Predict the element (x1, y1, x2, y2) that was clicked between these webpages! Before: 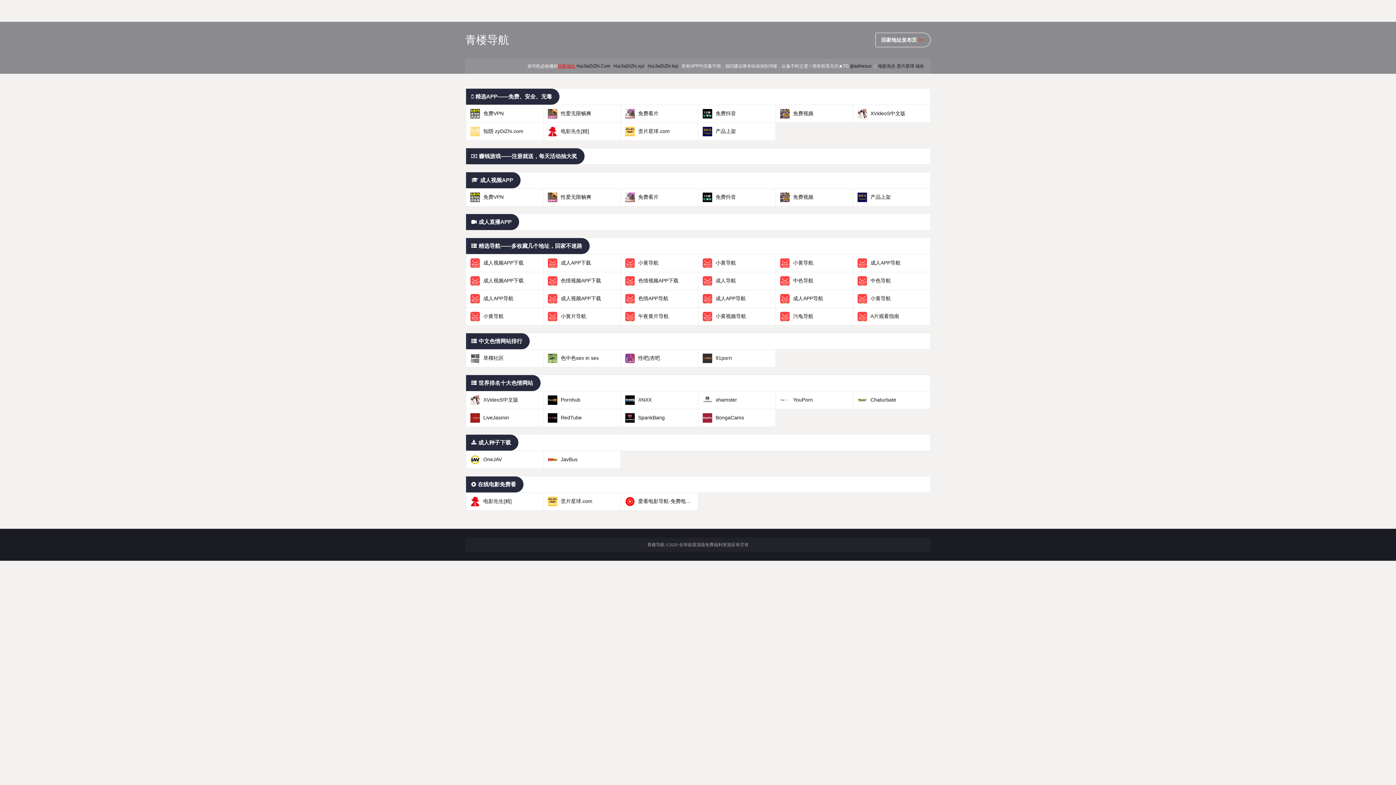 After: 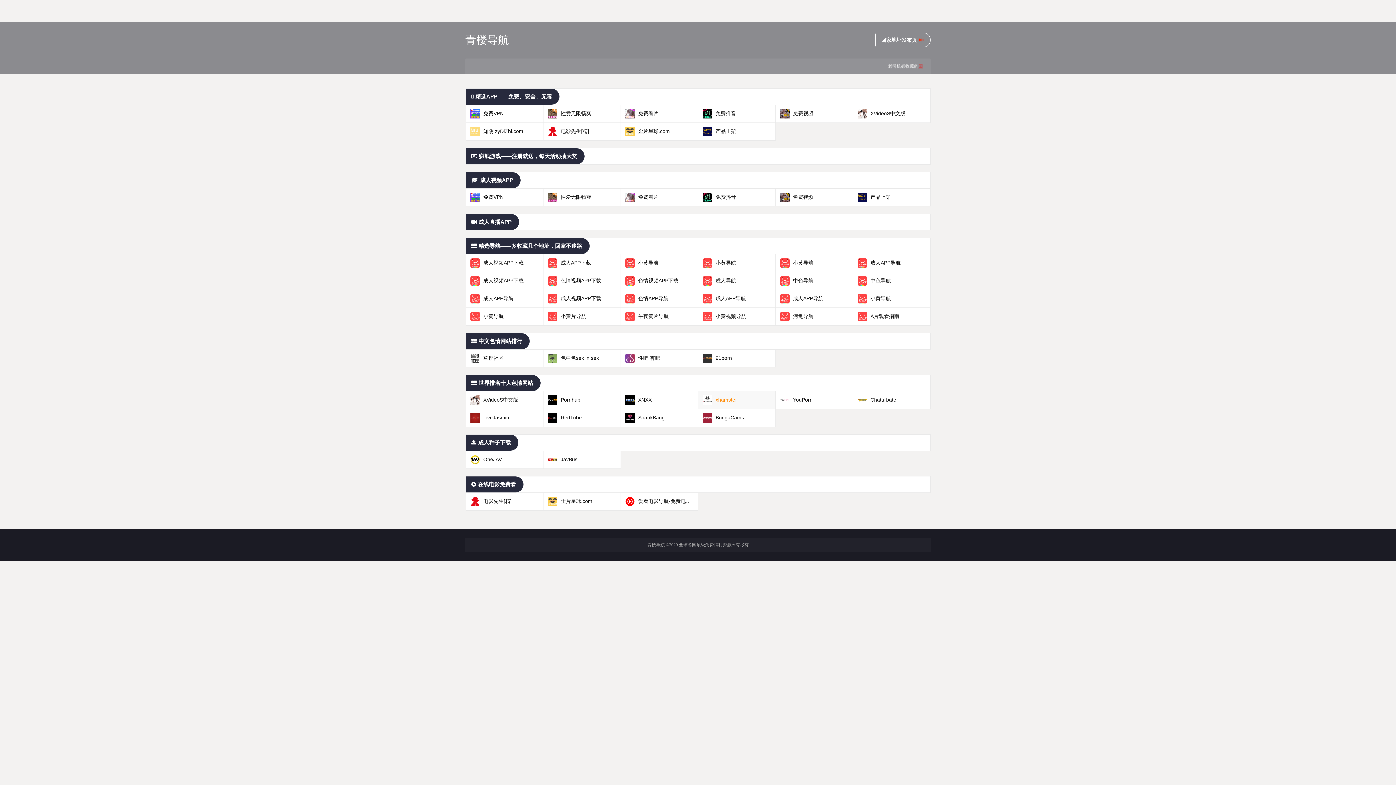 Action: bbox: (698, 391, 775, 409) label: xhamster